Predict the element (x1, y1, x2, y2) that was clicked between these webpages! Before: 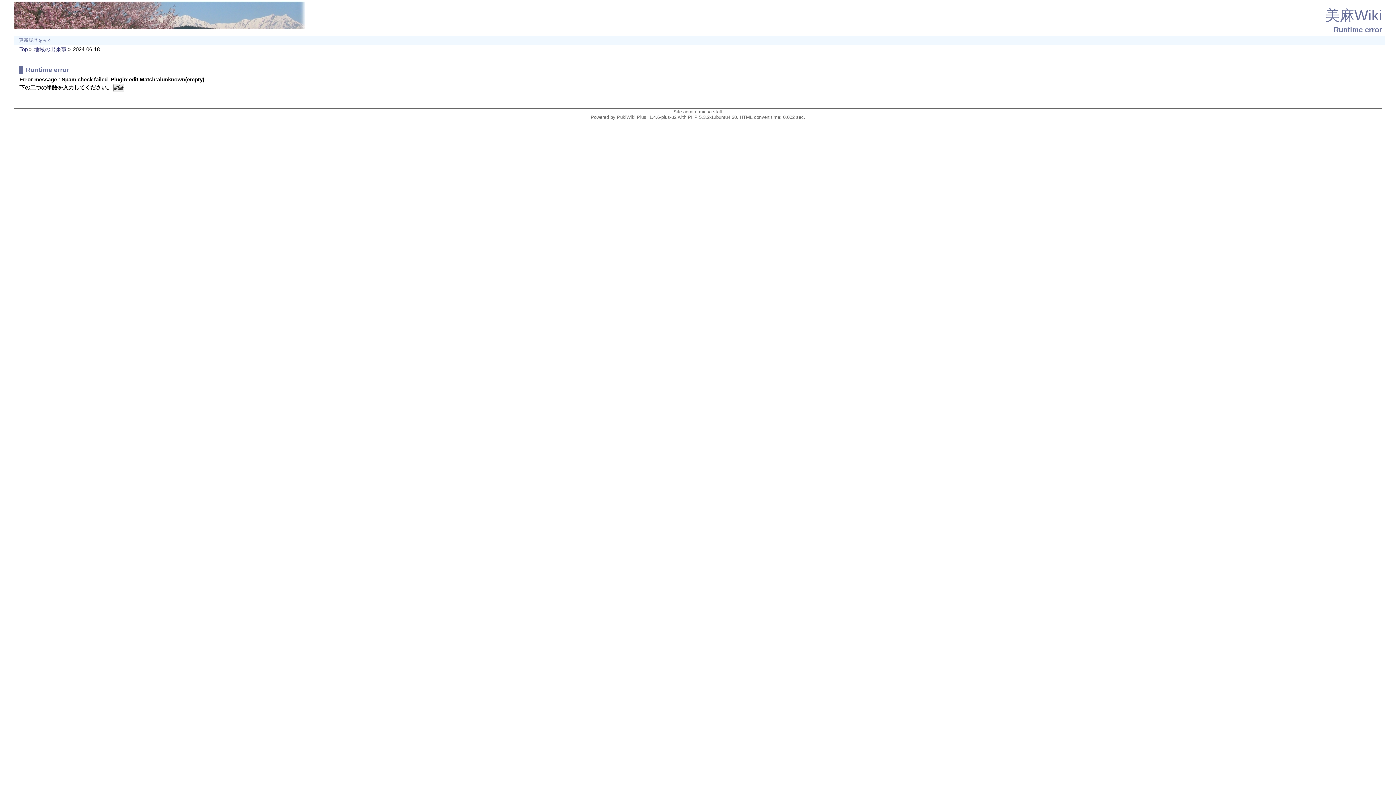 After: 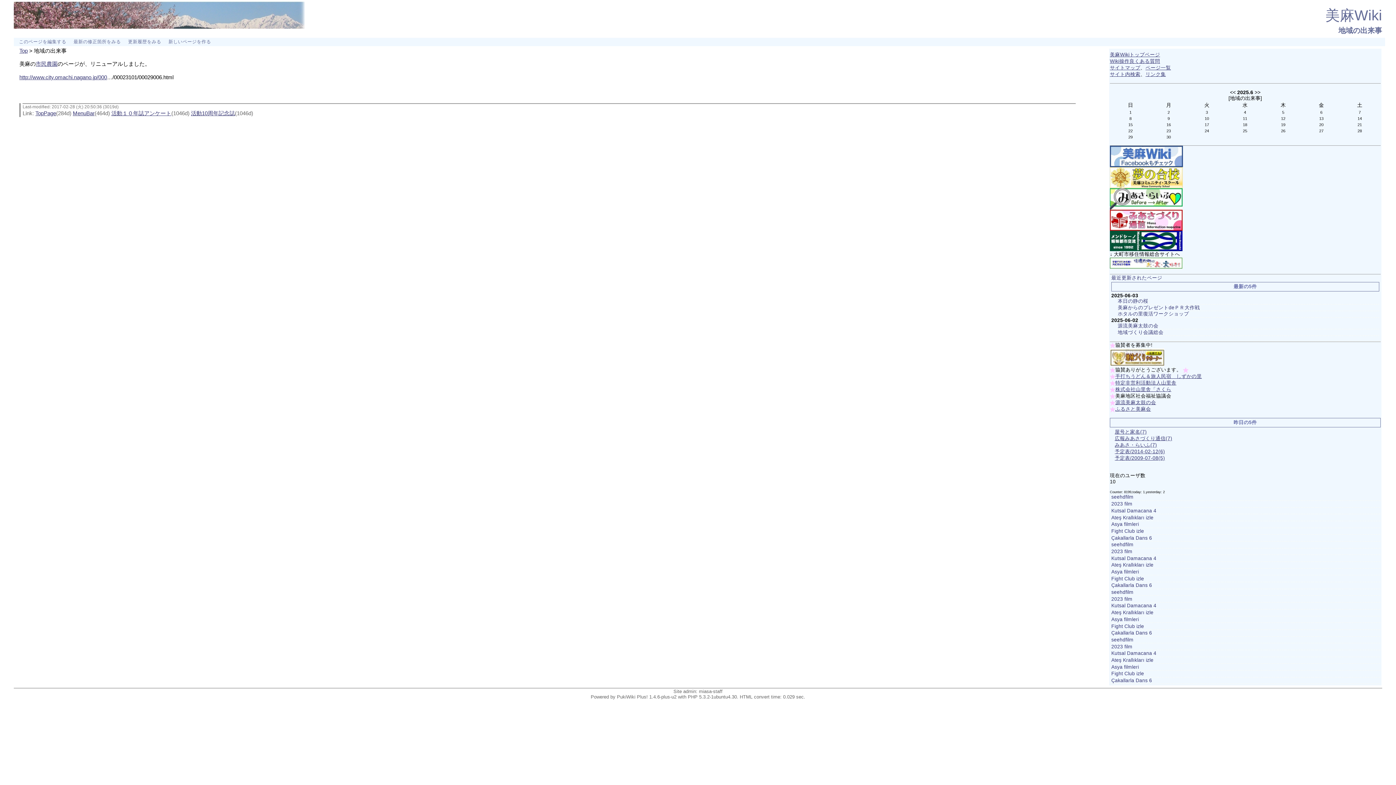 Action: bbox: (33, 46, 66, 52) label: 地域の出来事